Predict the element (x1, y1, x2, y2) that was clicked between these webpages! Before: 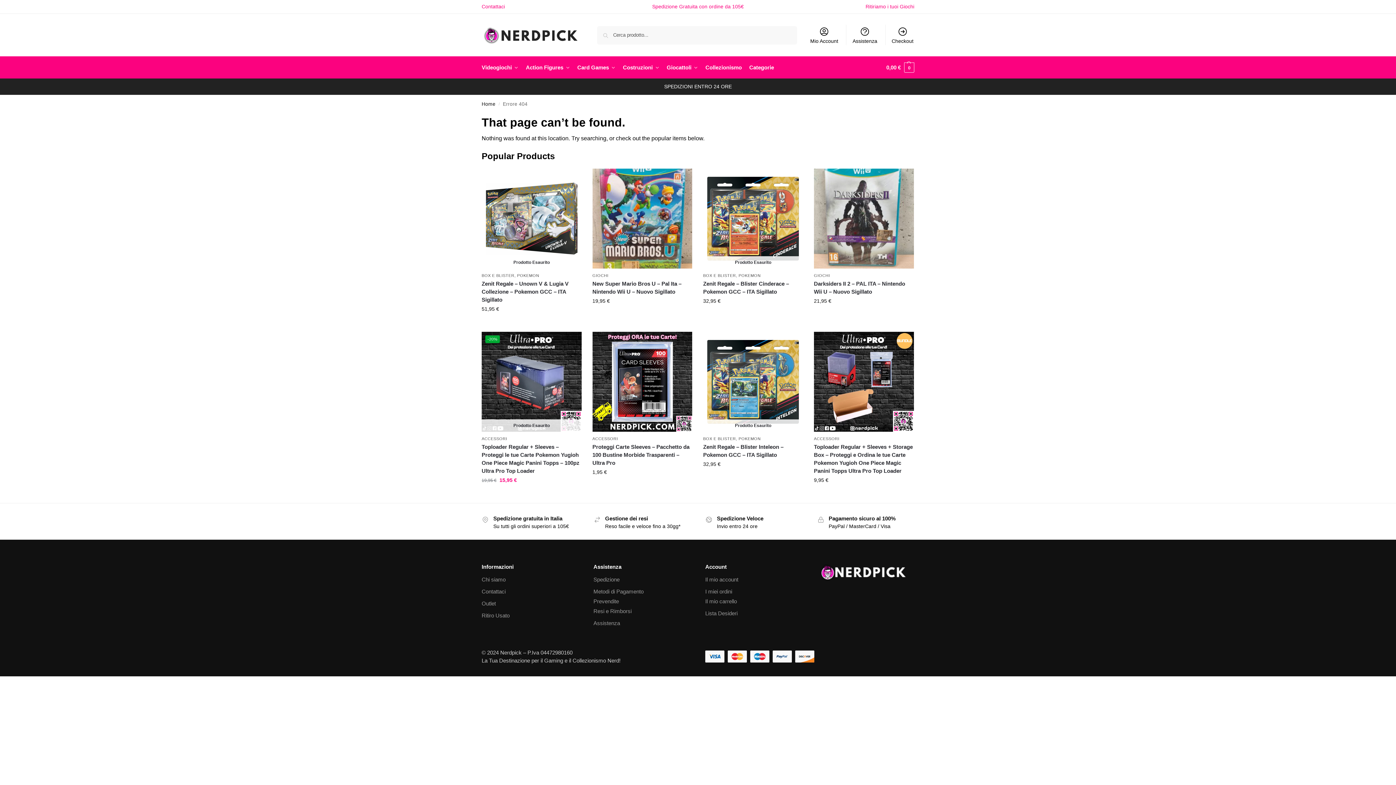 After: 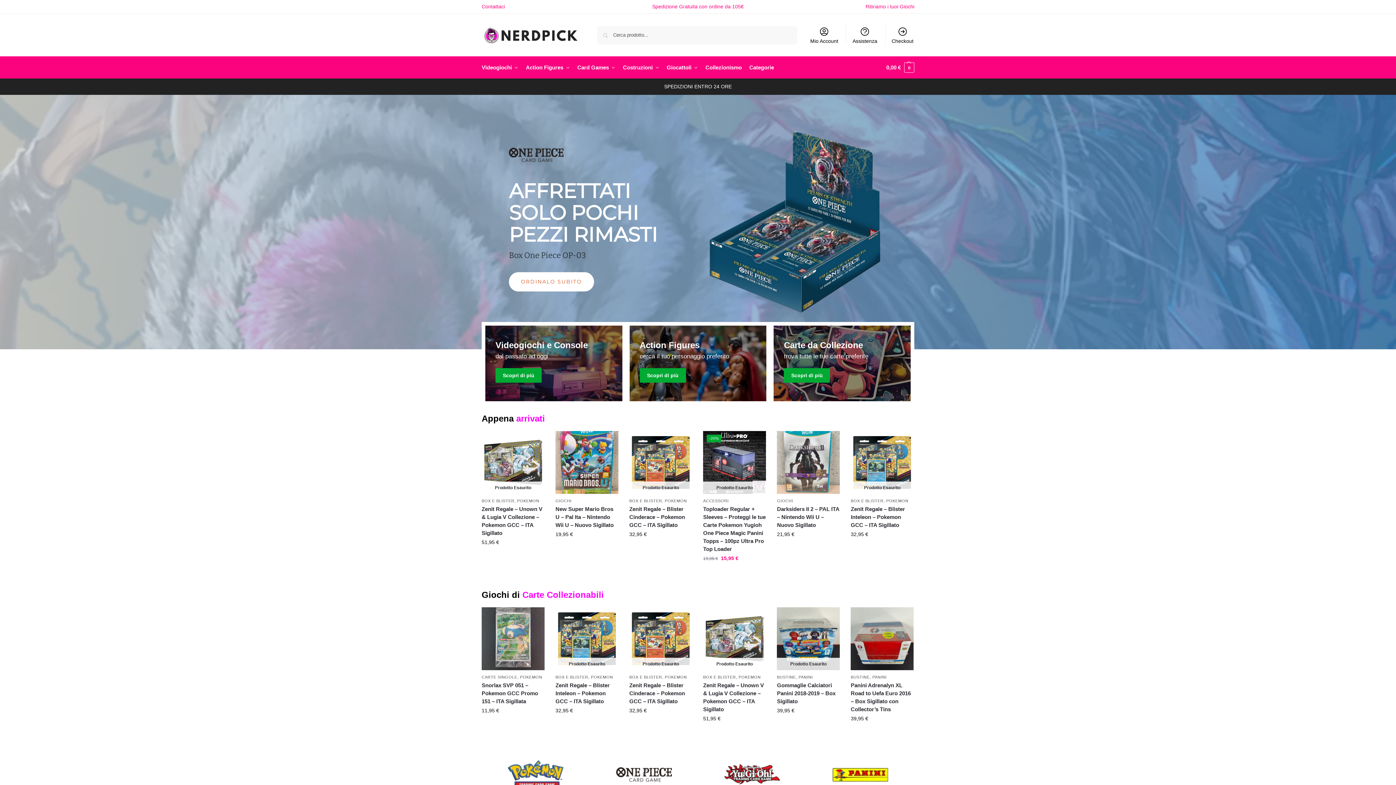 Action: bbox: (481, 101, 495, 106) label: Home